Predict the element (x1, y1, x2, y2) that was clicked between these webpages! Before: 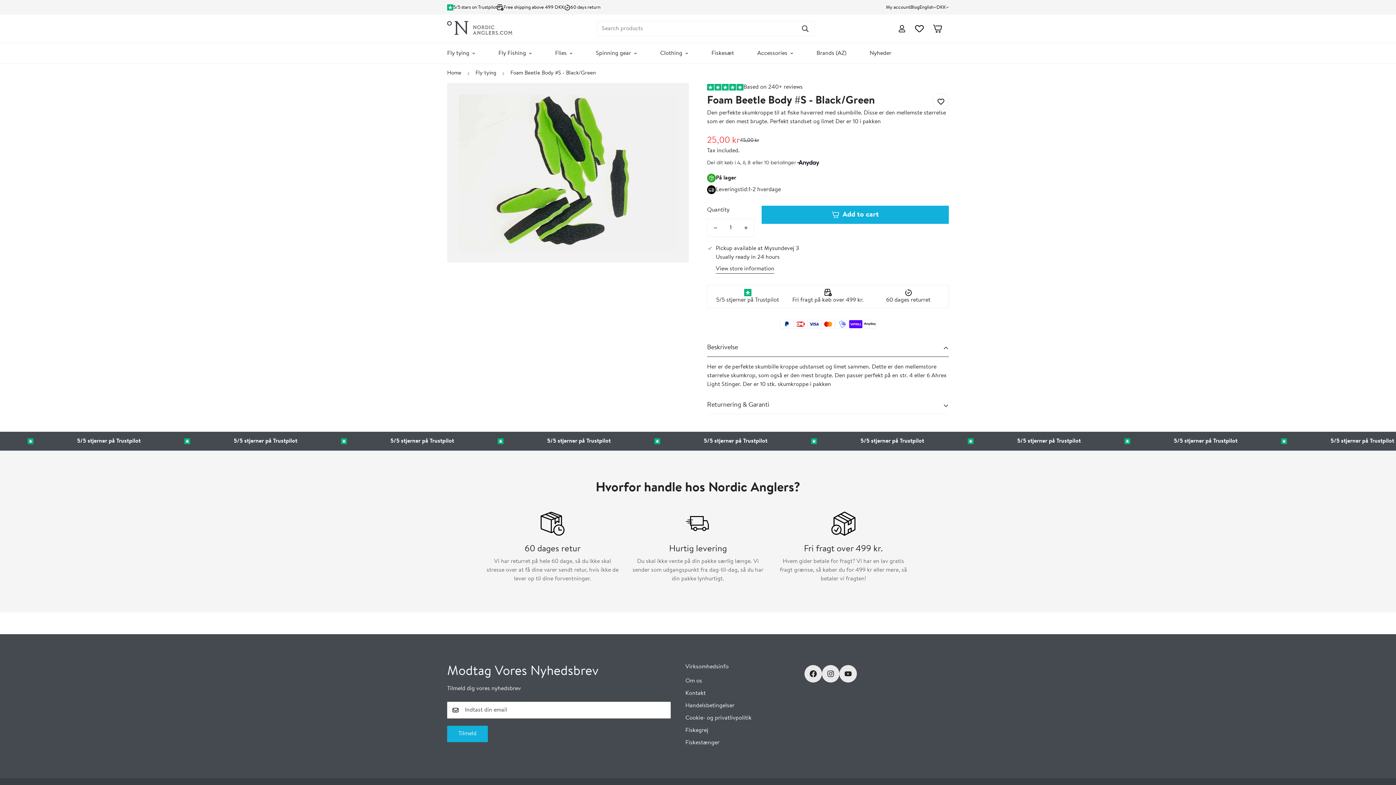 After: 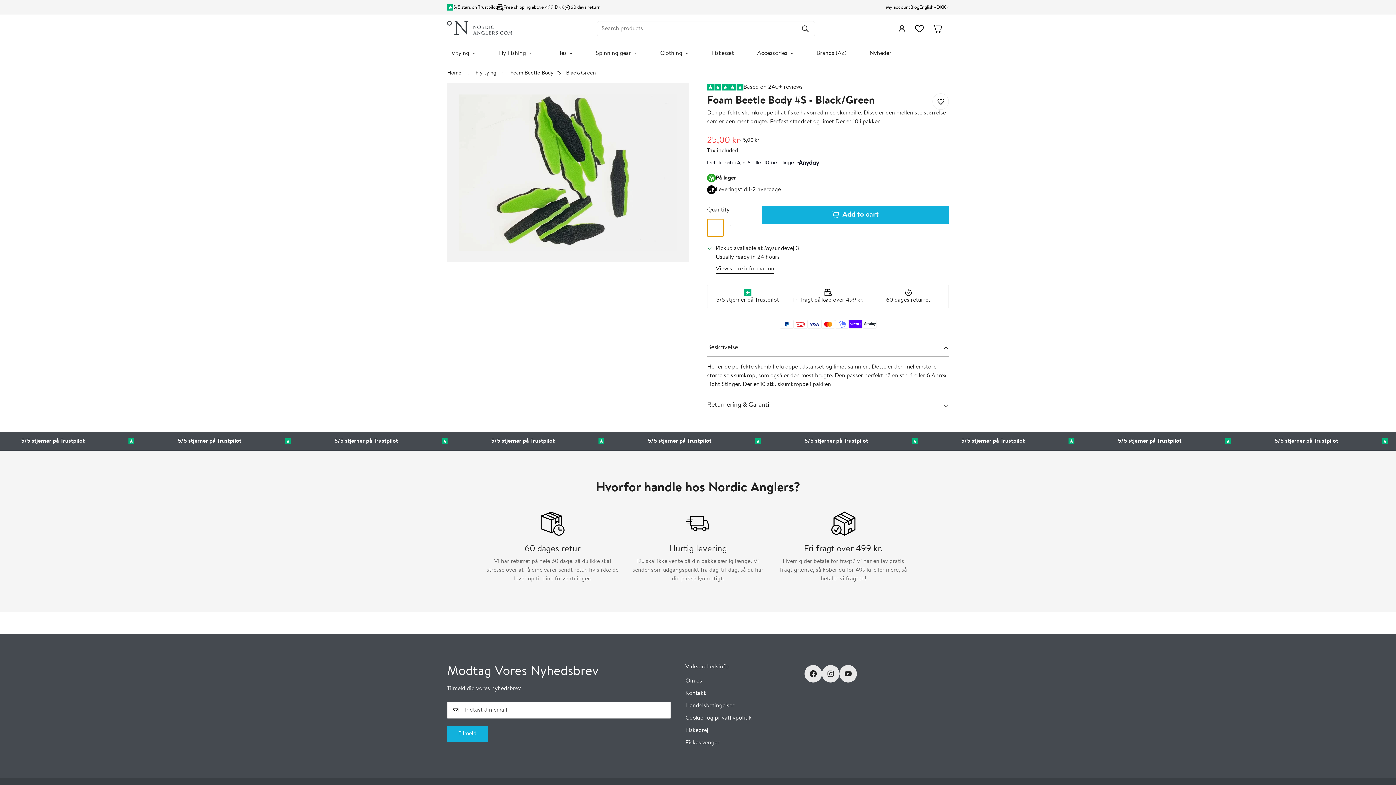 Action: bbox: (707, 219, 723, 236) label: Decrease quantity of Foam Beetle Body #S - Black/Green by one